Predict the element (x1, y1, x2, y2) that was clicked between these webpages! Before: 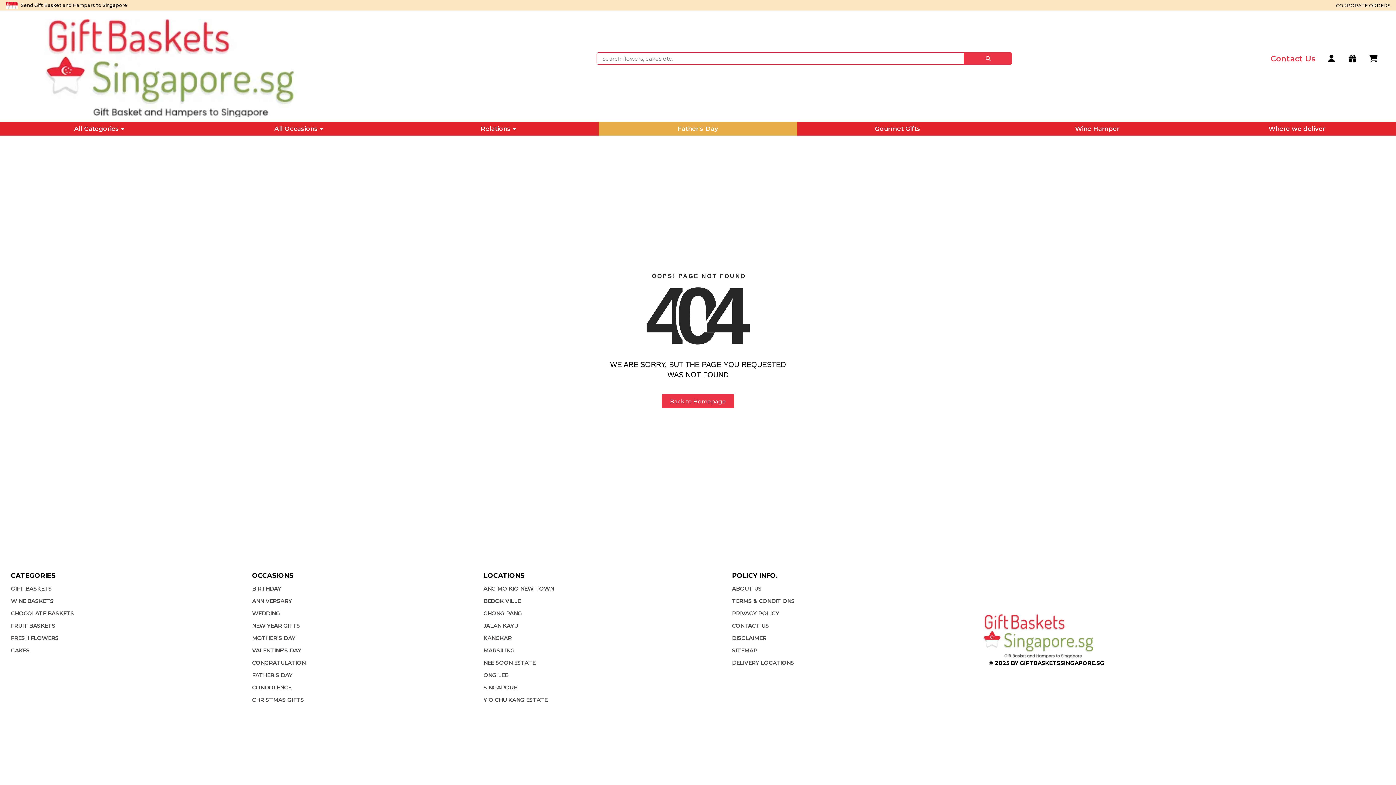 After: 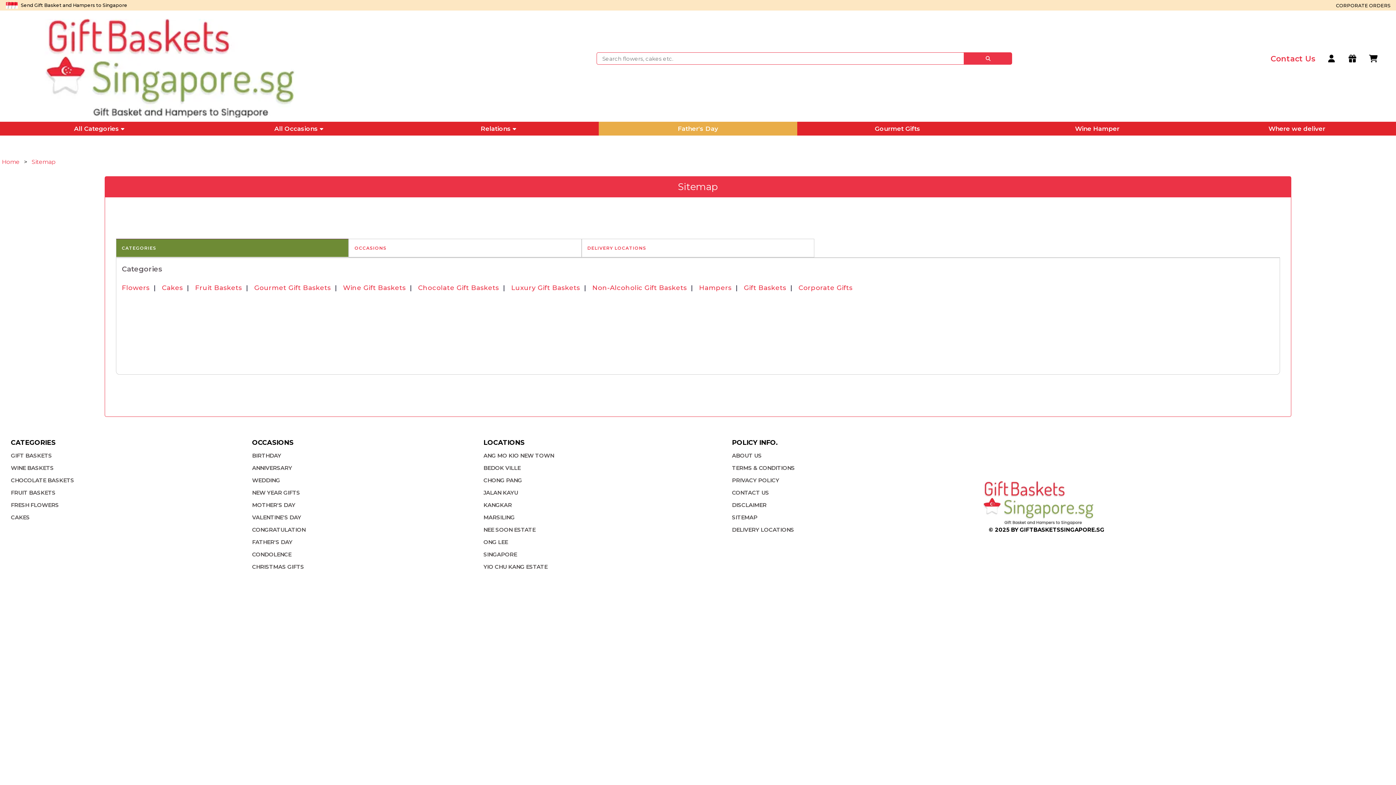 Action: bbox: (732, 647, 757, 654) label: SITEMAP